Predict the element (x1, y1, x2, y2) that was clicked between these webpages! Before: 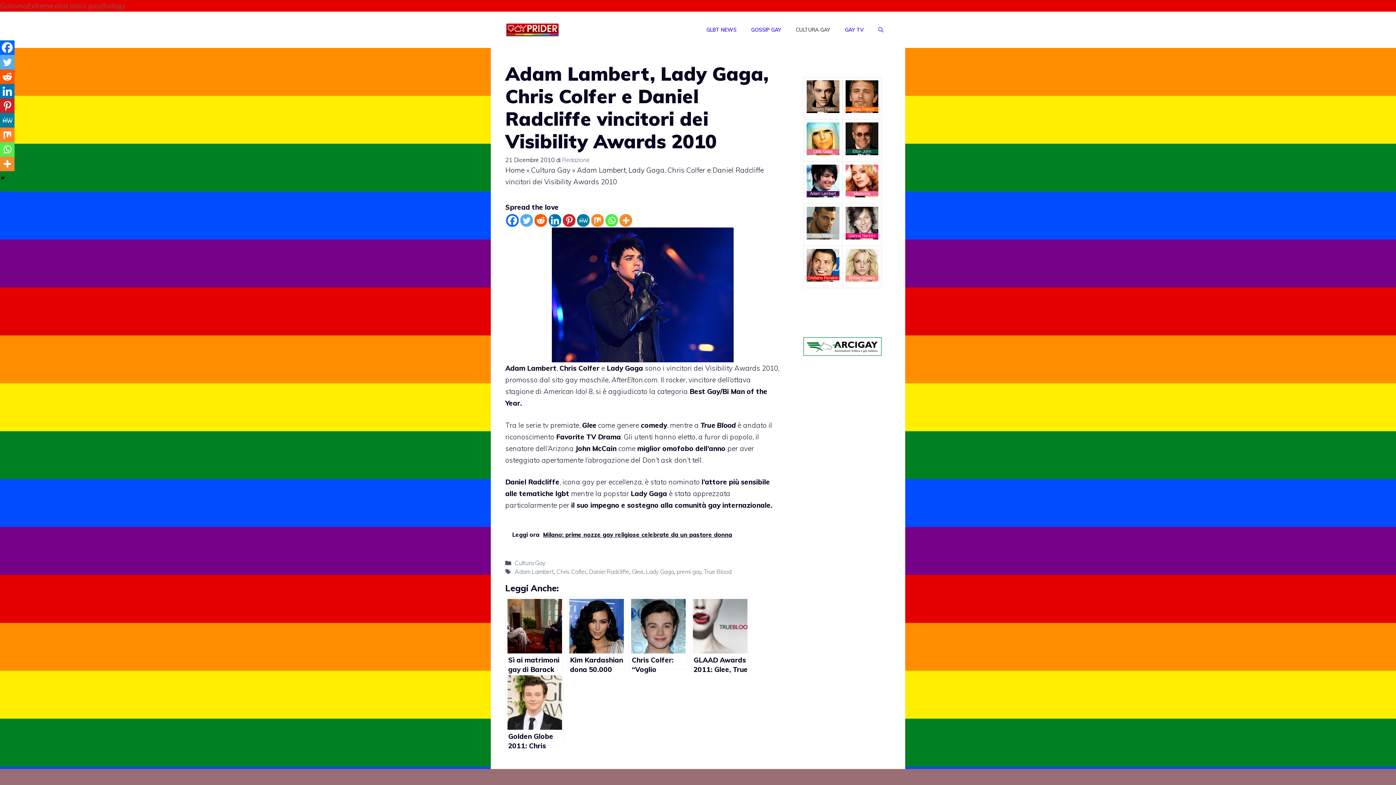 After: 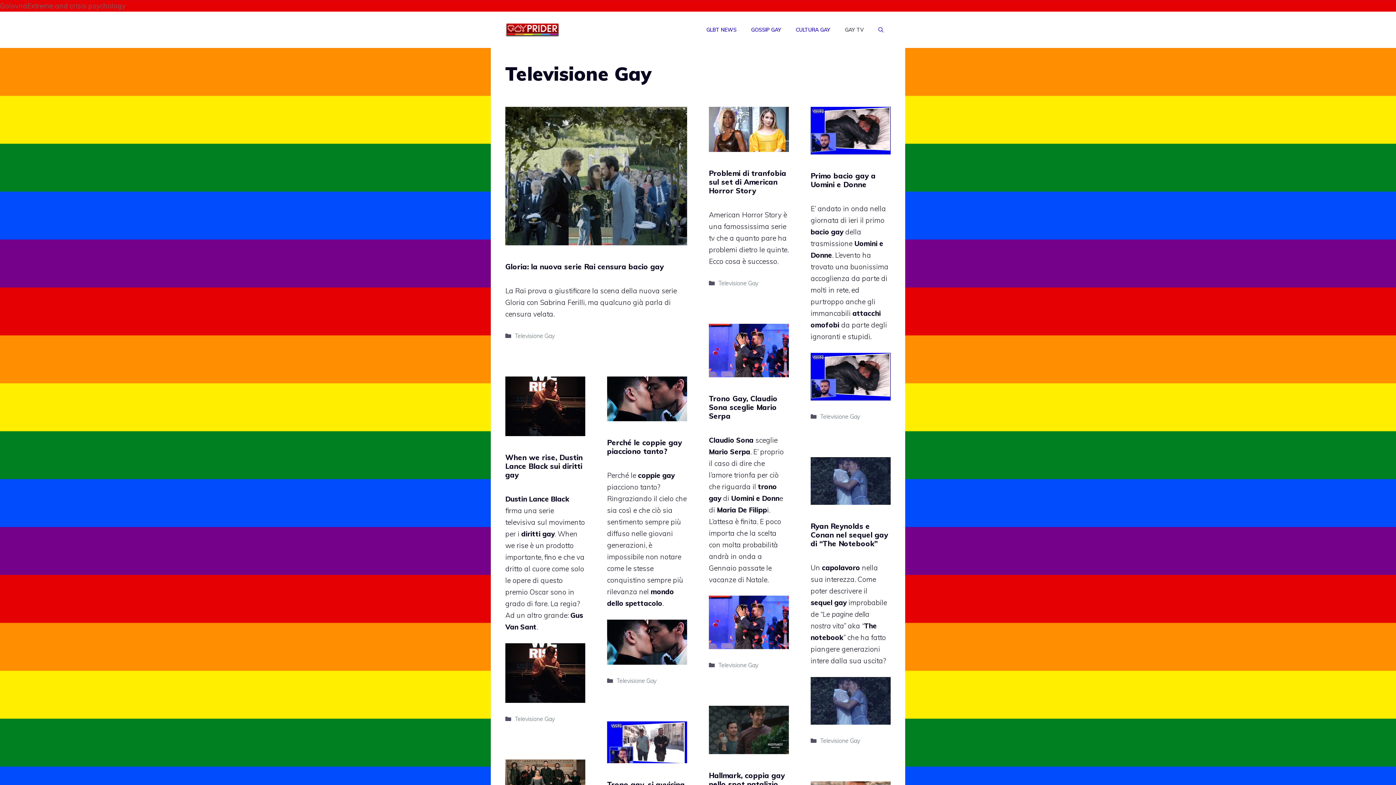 Action: bbox: (837, 18, 871, 40) label: GAY TV